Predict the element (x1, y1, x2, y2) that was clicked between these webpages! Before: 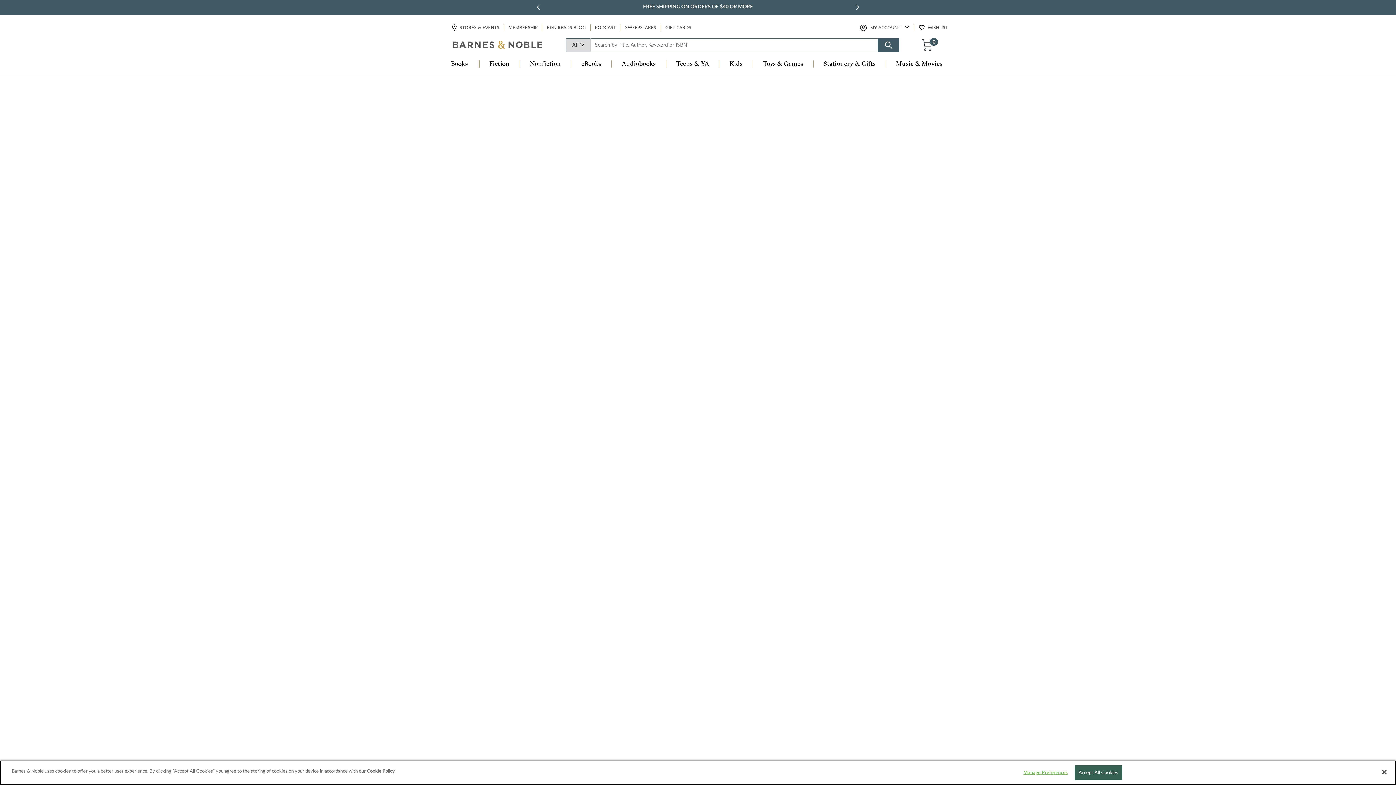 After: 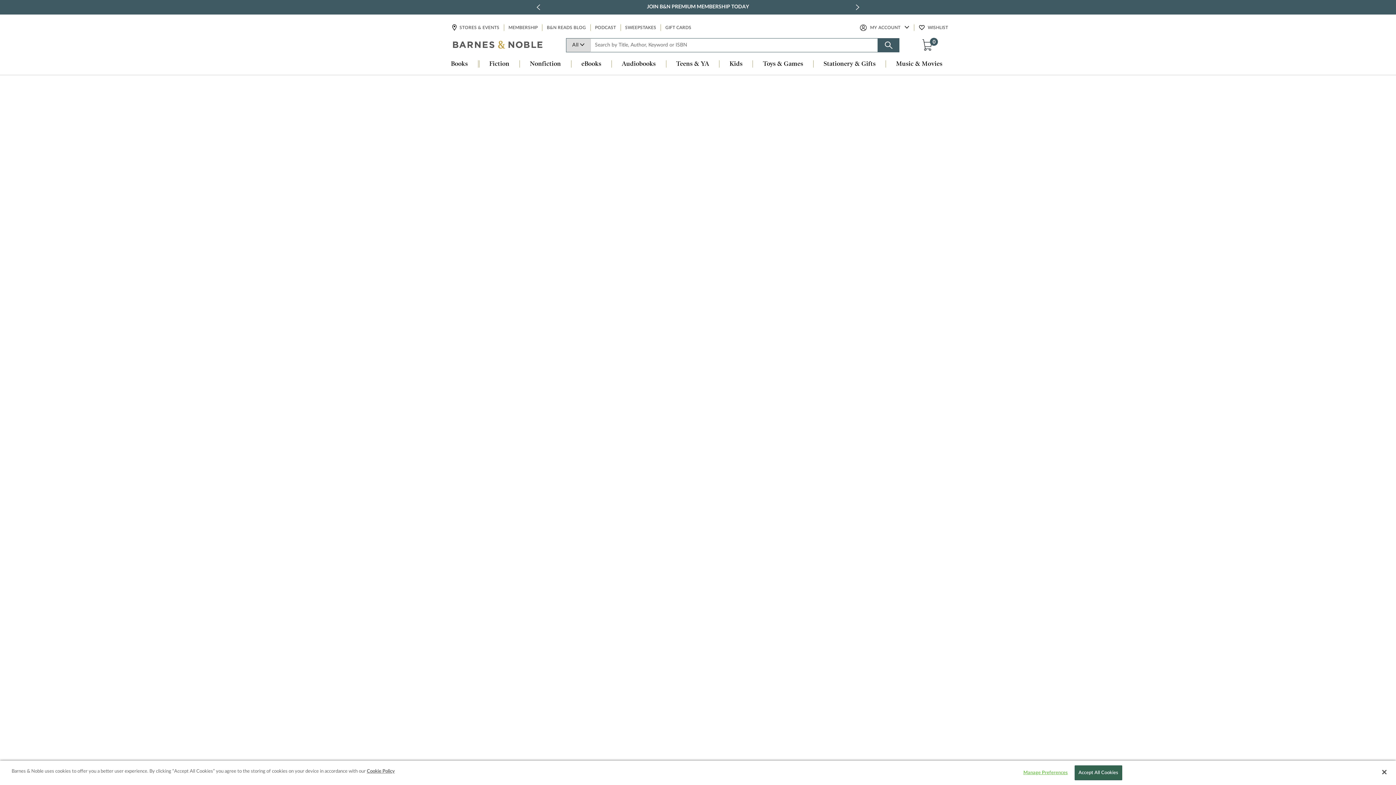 Action: label: previous slide / item bbox: (535, 2, 542, 12)